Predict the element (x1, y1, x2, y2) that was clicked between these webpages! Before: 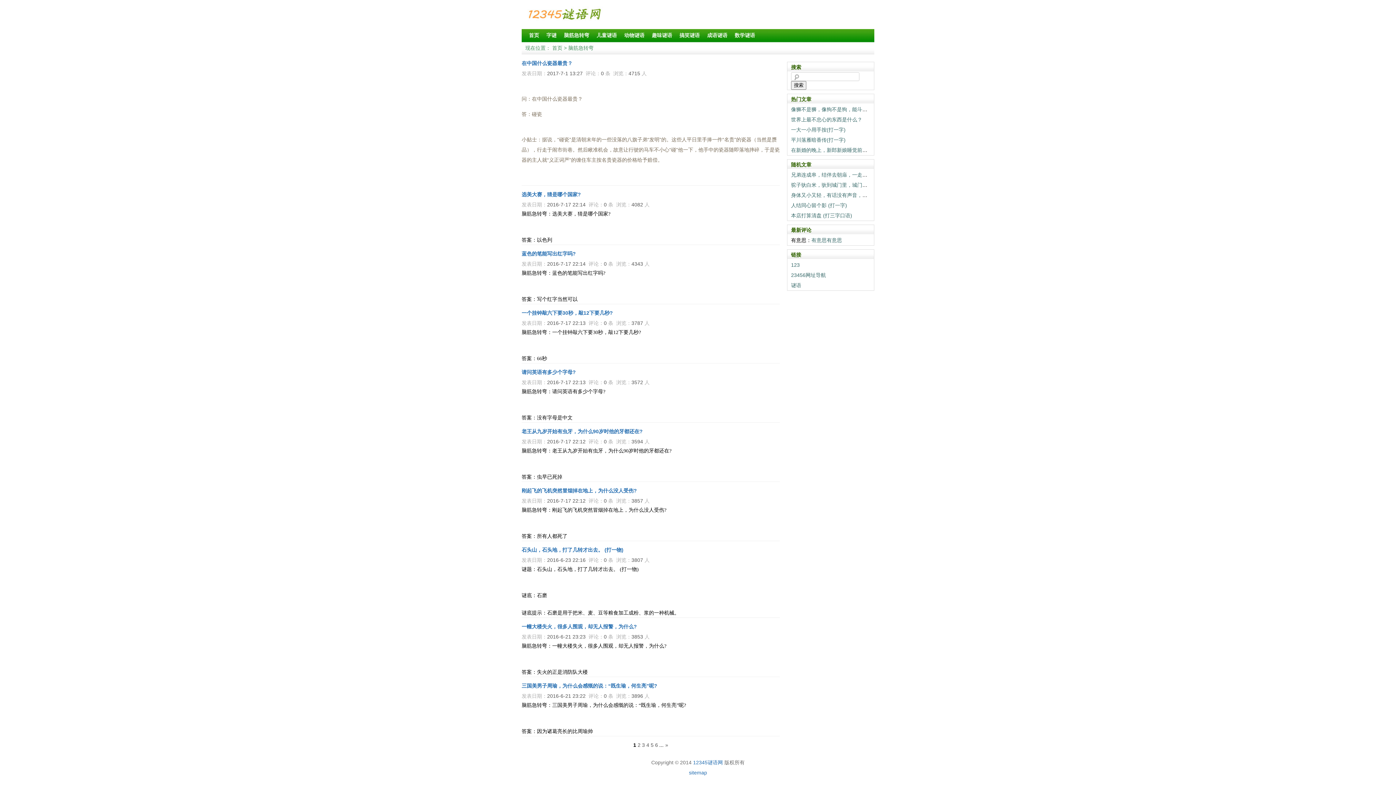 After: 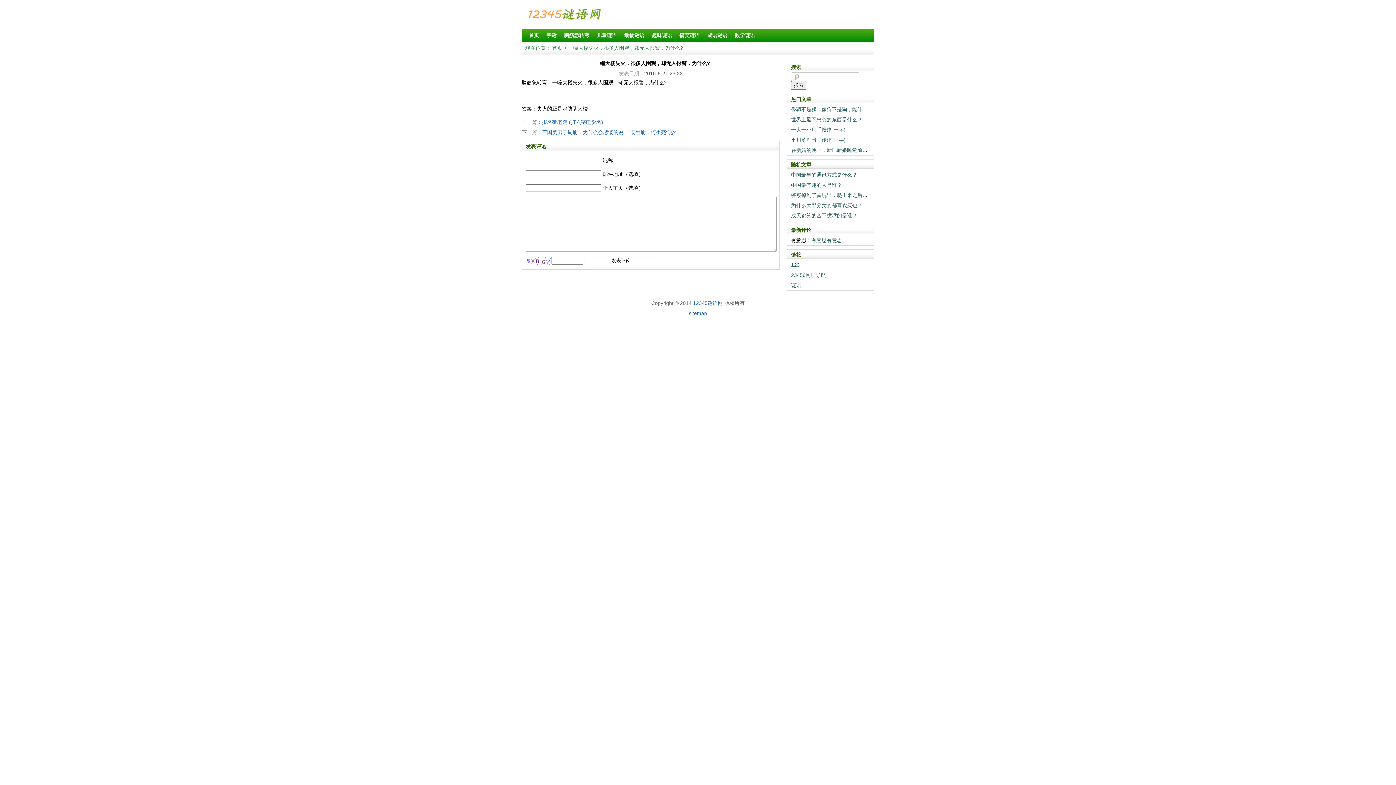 Action: bbox: (521, 624, 637, 629) label: 一幢大楼失火，很多人围观，却无人报警，为什么?